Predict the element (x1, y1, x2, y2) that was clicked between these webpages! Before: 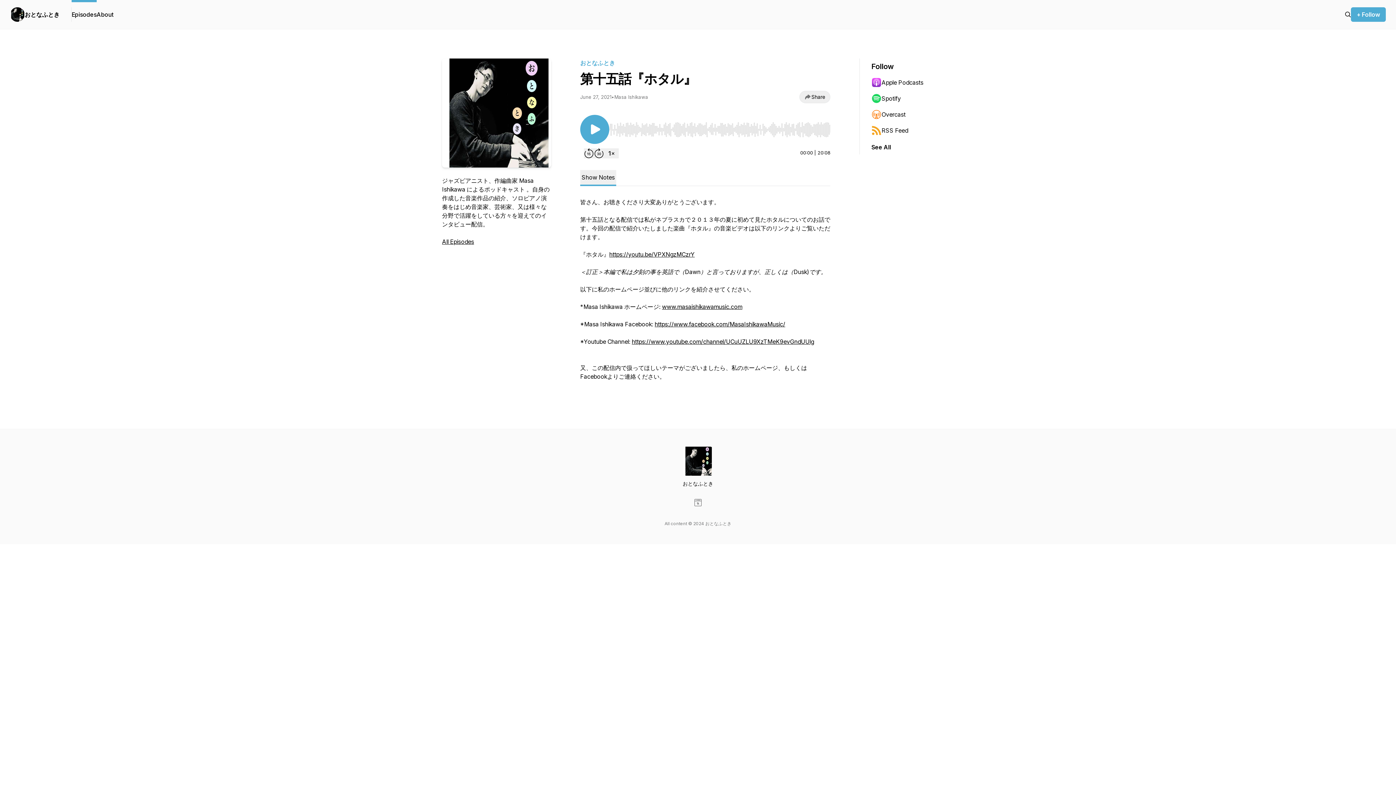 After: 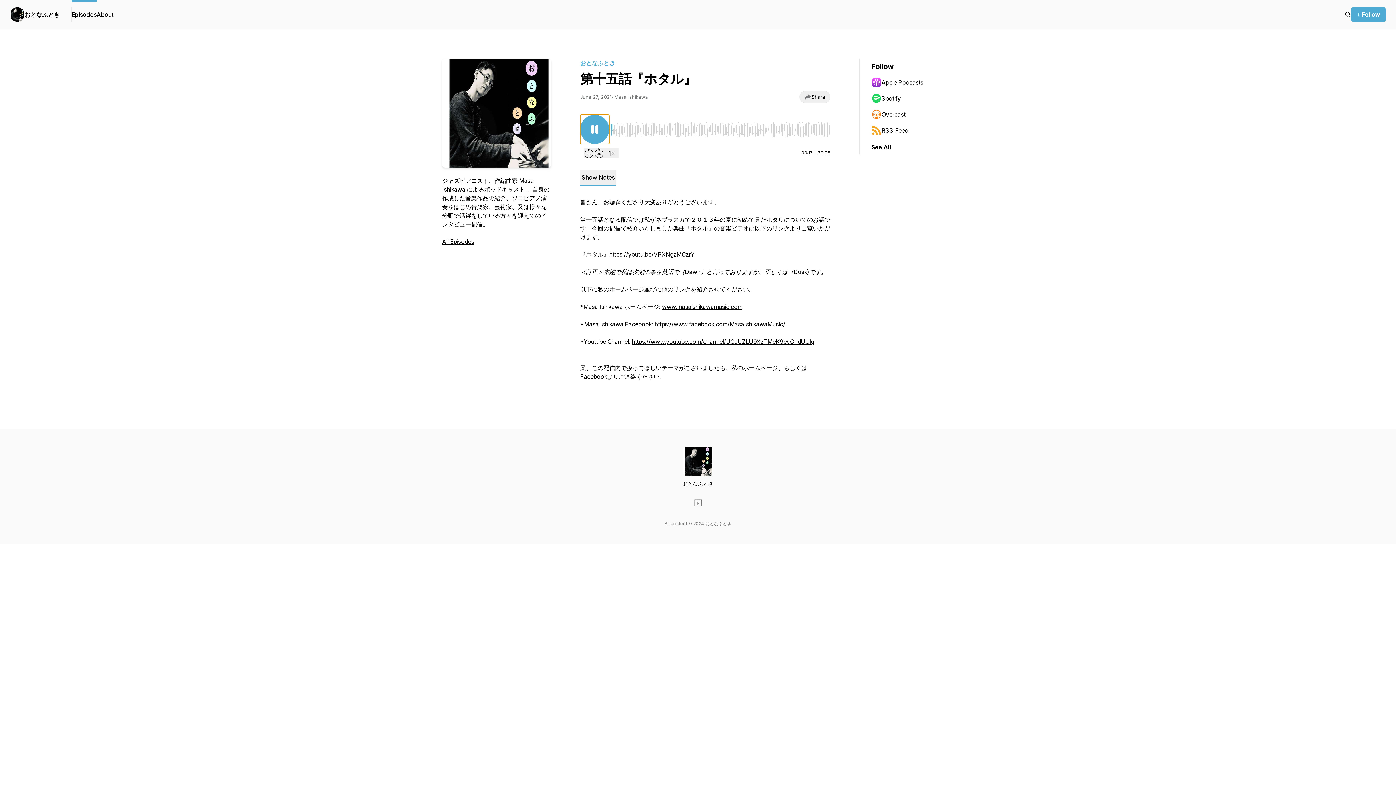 Action: bbox: (580, 114, 609, 144) label: Play/Pause